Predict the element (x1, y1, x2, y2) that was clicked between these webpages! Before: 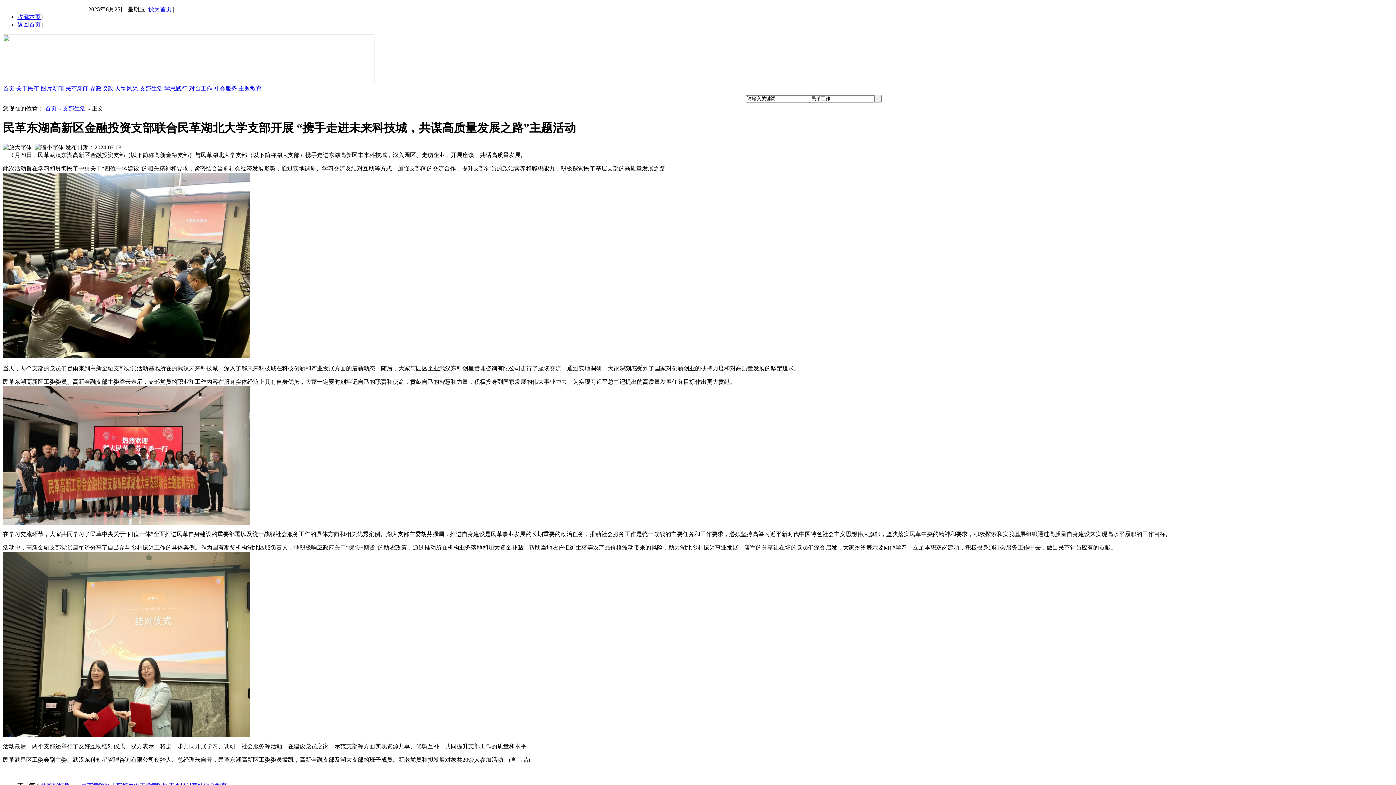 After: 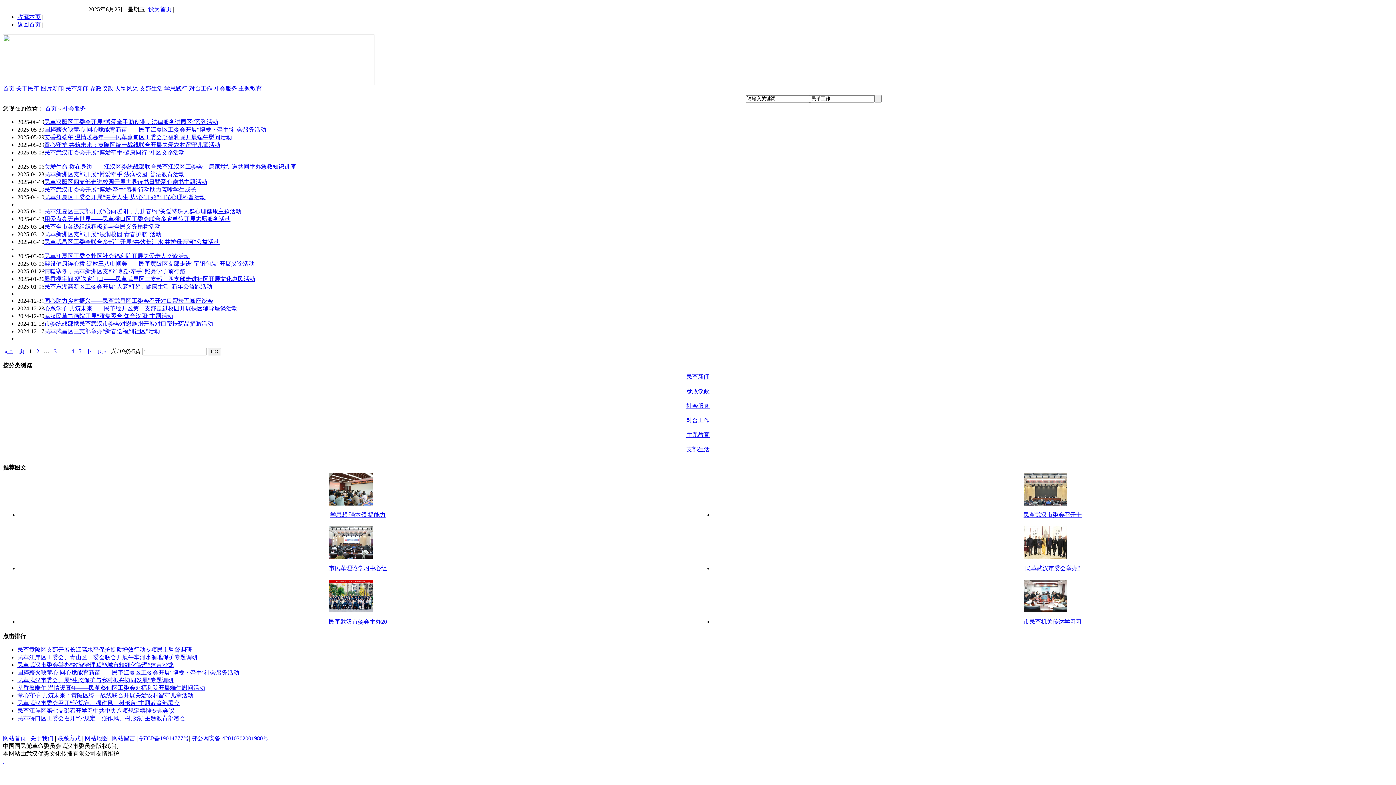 Action: label: 社会服务 bbox: (213, 85, 237, 91)